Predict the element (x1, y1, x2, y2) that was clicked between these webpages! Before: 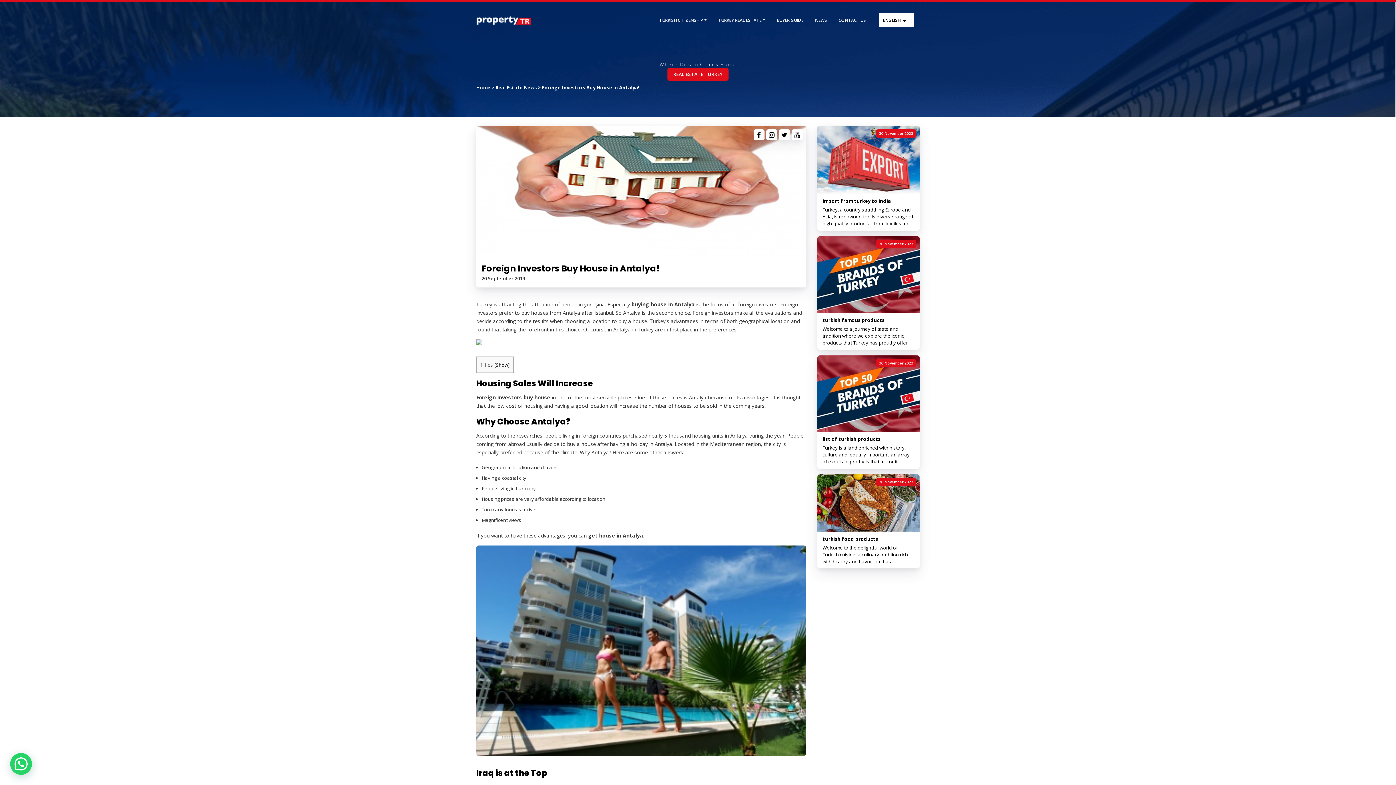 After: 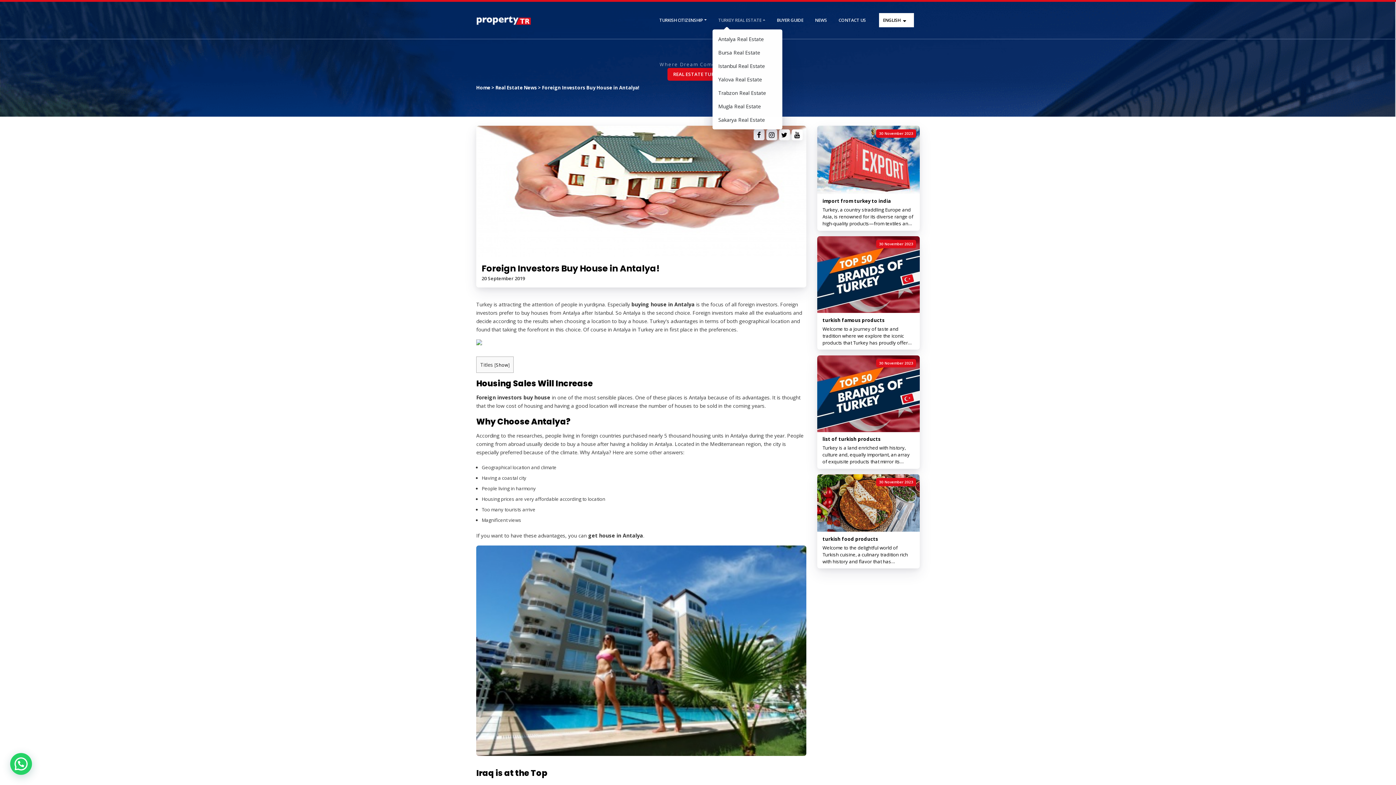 Action: bbox: (712, 11, 771, 29) label: TURKEY REAL ESTATE